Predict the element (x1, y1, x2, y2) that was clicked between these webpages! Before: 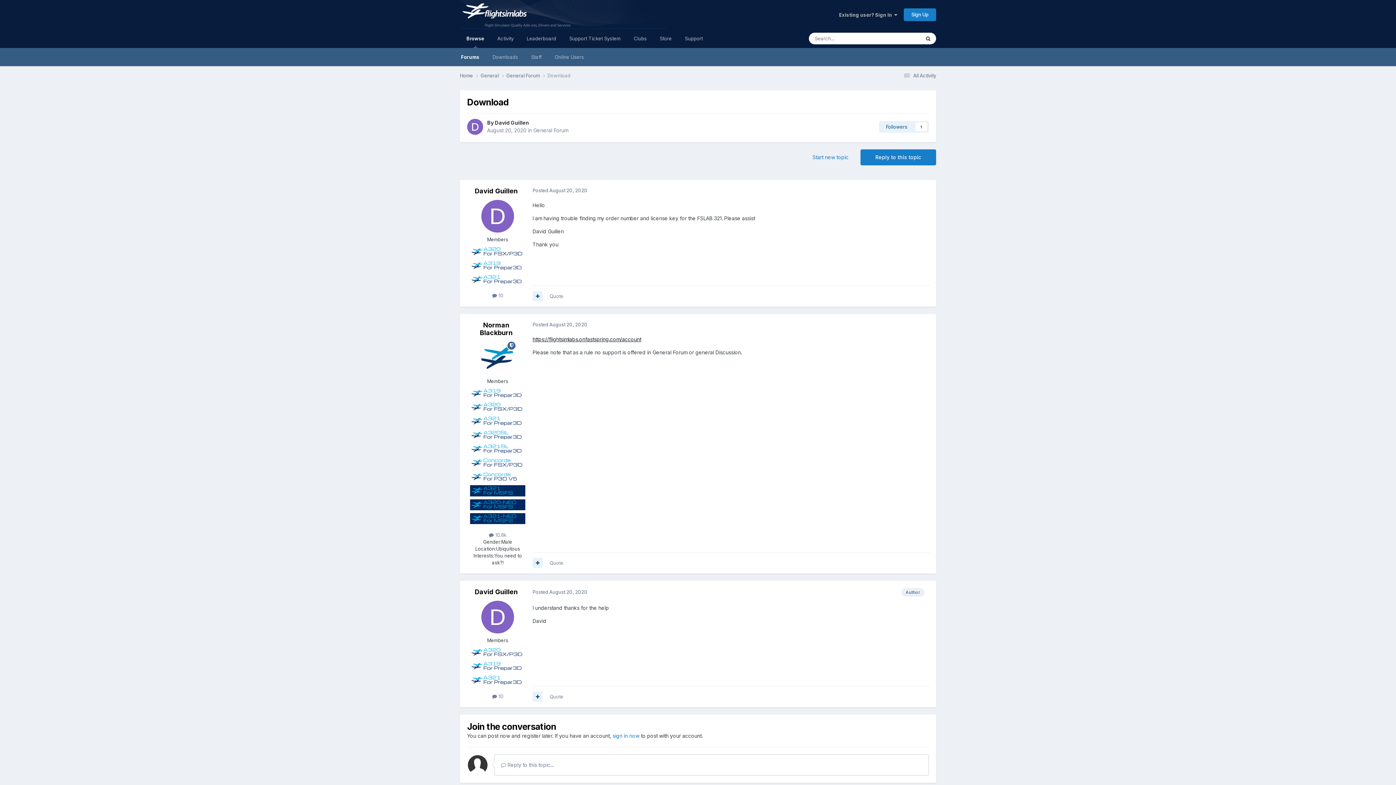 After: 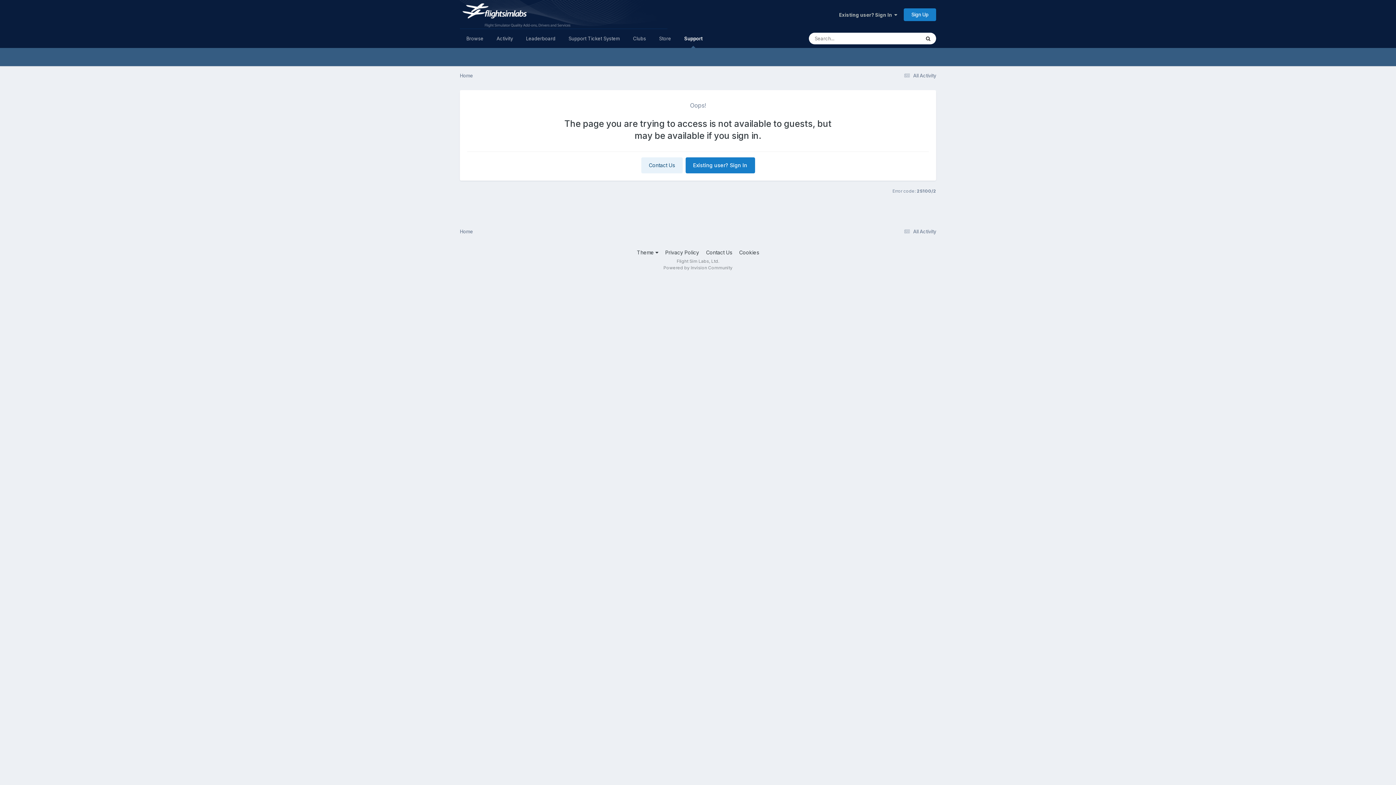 Action: bbox: (678, 29, 709, 48) label: Support